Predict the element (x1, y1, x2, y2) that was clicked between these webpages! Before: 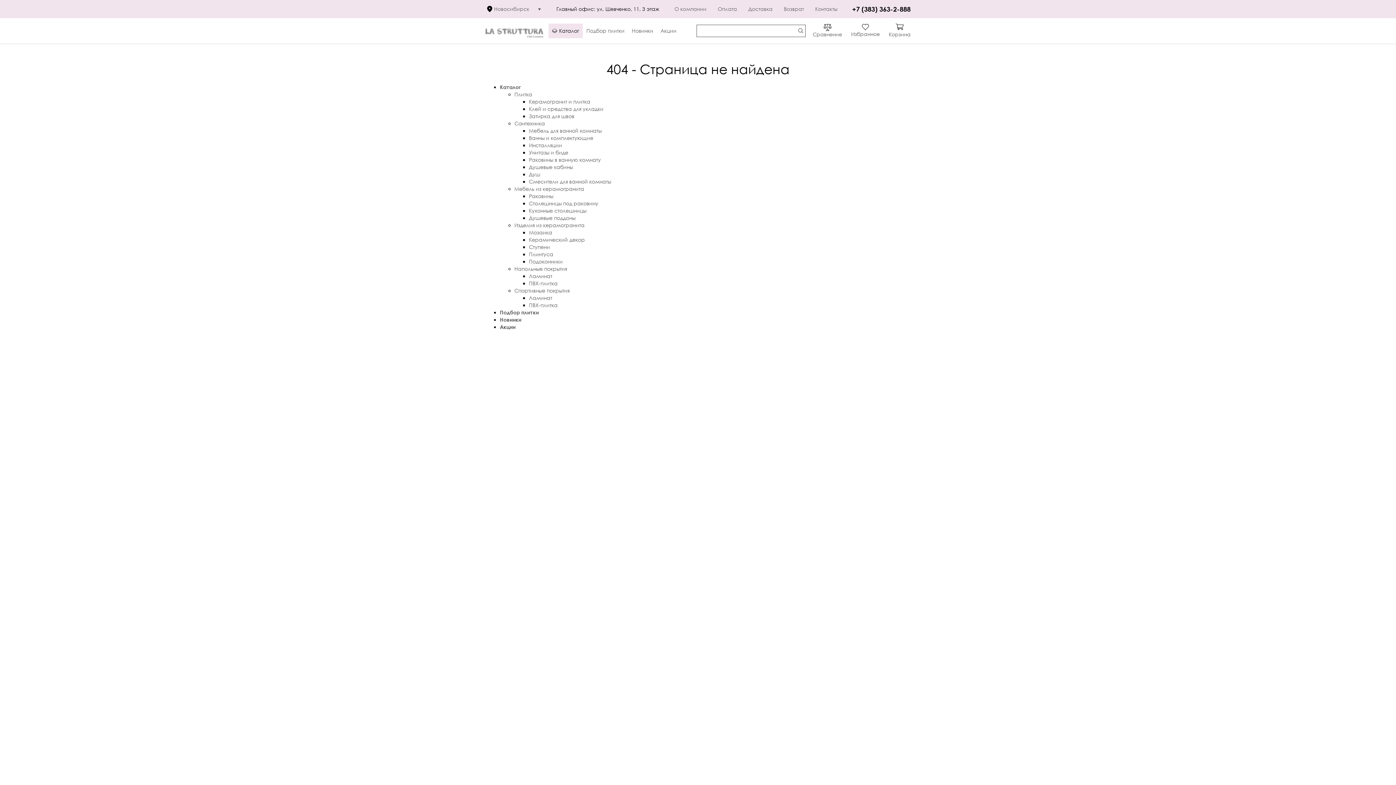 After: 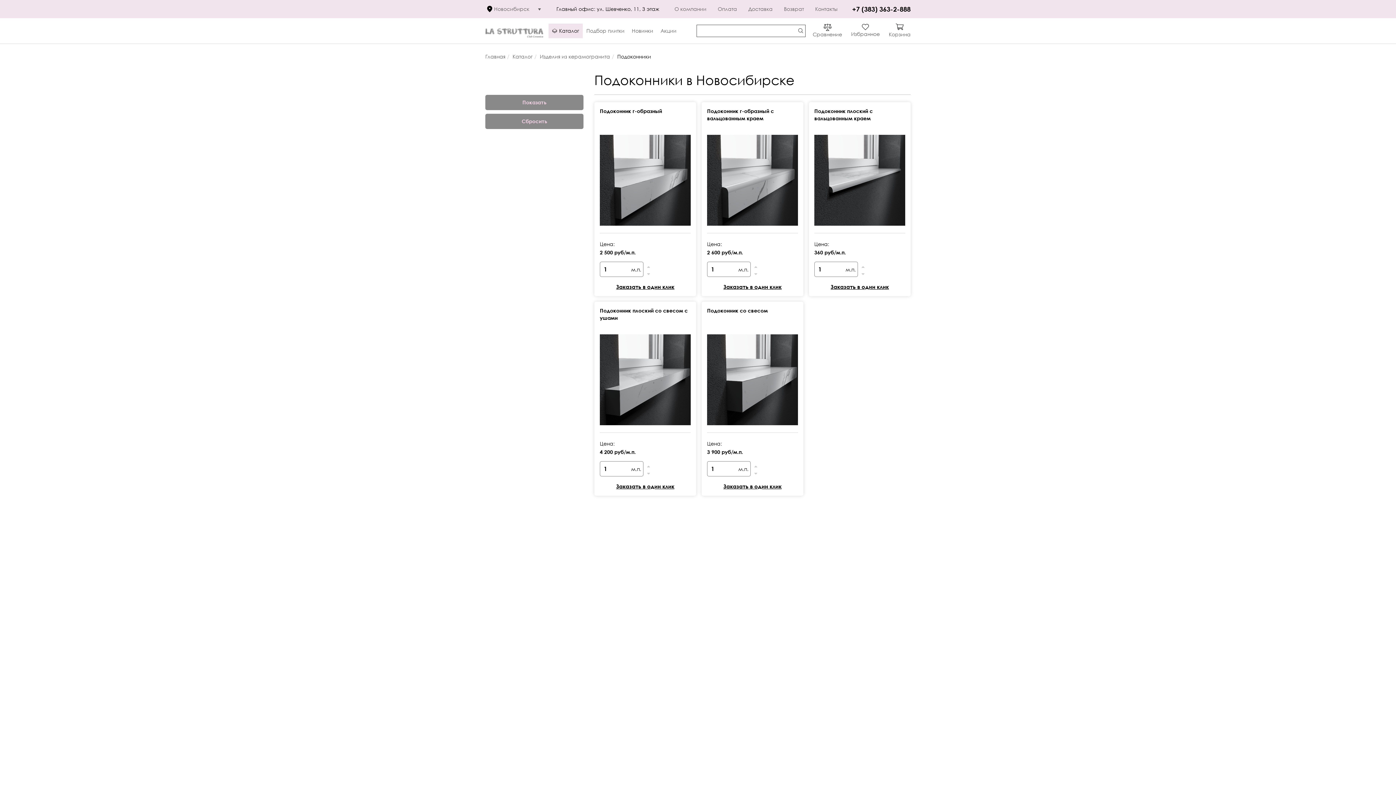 Action: label: Подоконники bbox: (529, 258, 562, 264)